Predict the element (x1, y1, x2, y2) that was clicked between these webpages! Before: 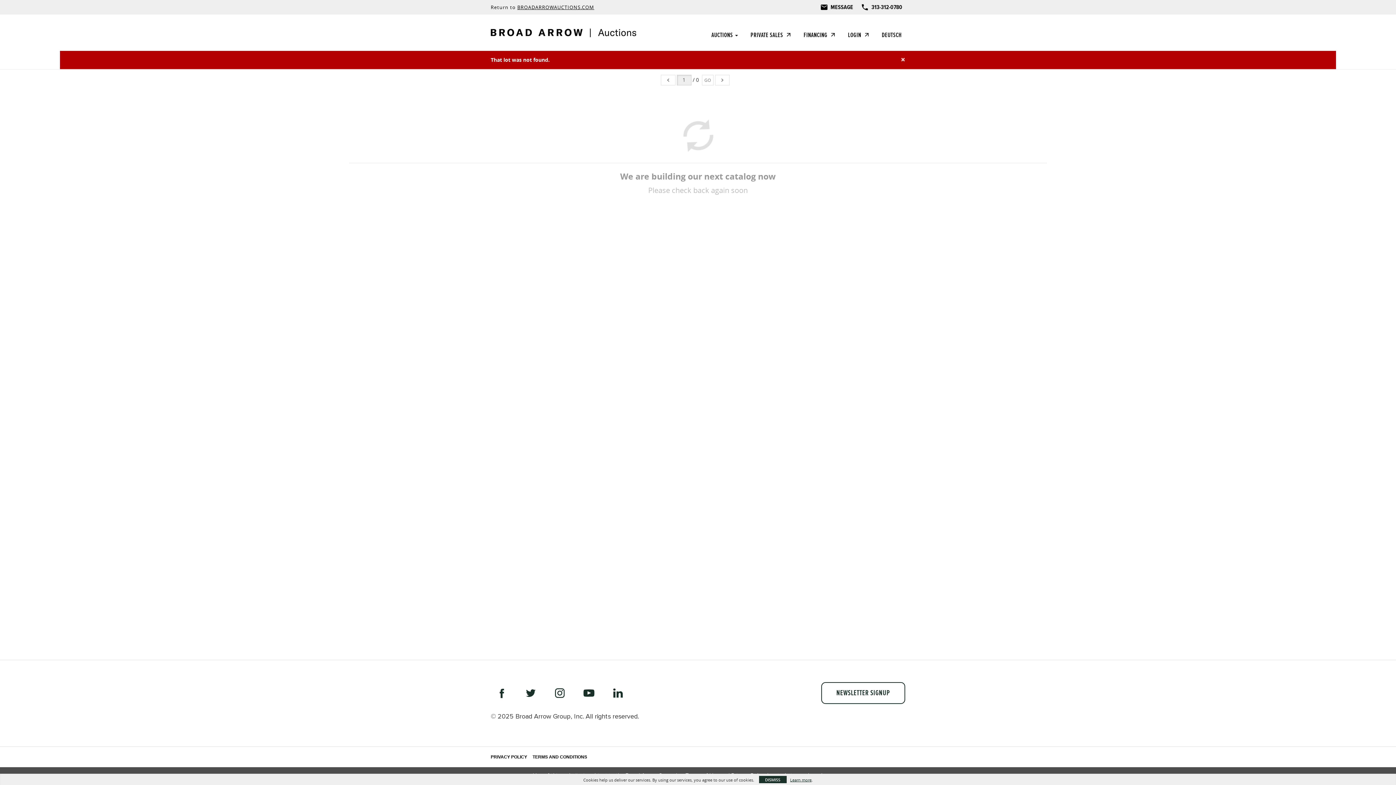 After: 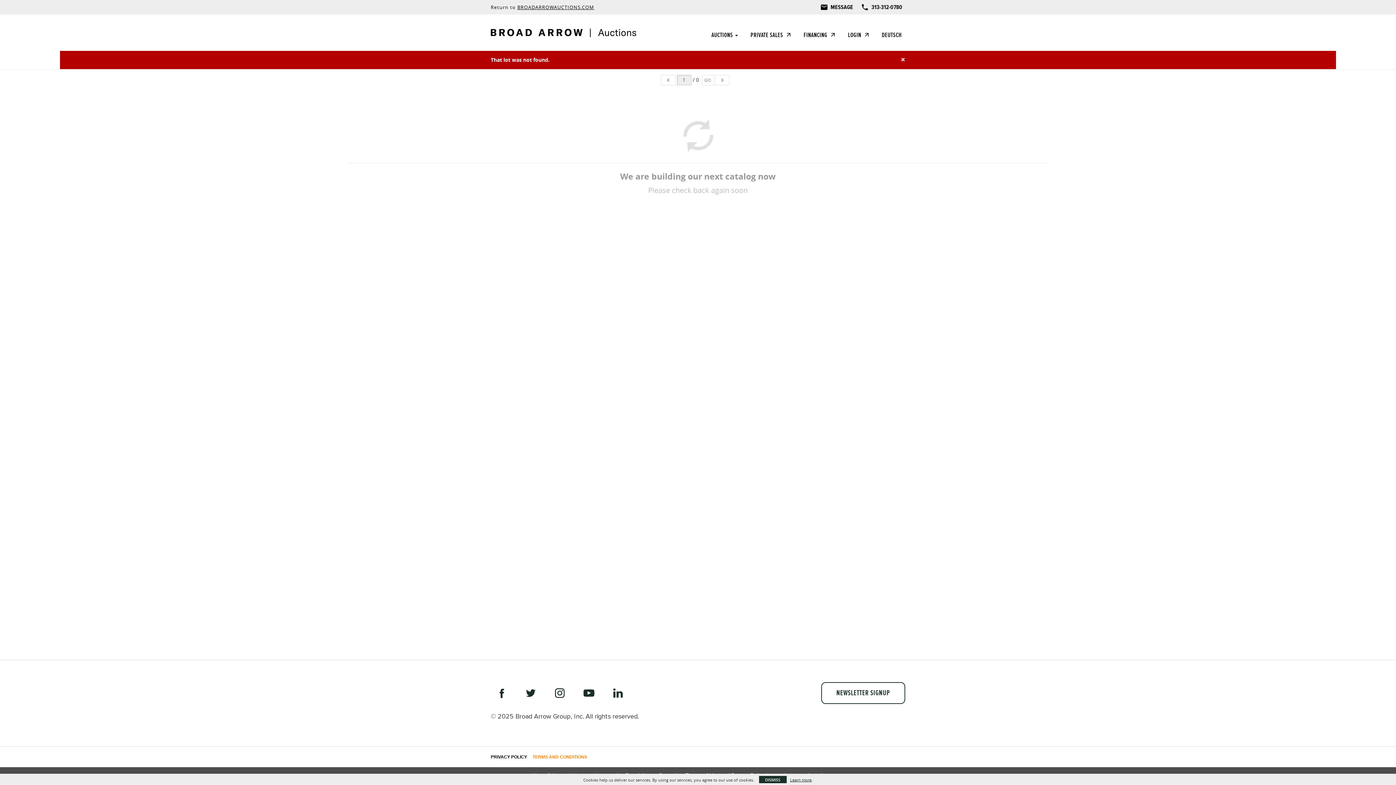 Action: label: TERMS AND CONDITIONS bbox: (532, 754, 587, 760)